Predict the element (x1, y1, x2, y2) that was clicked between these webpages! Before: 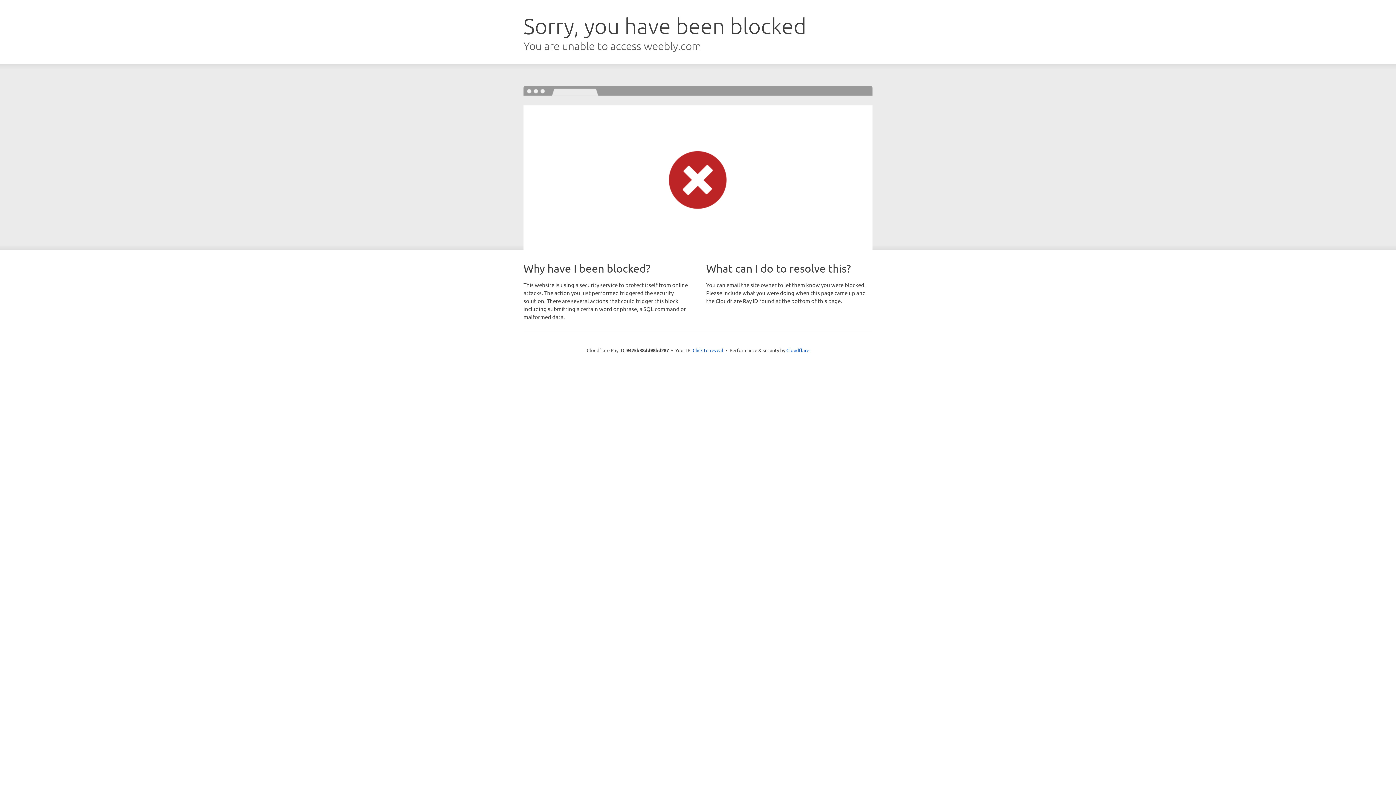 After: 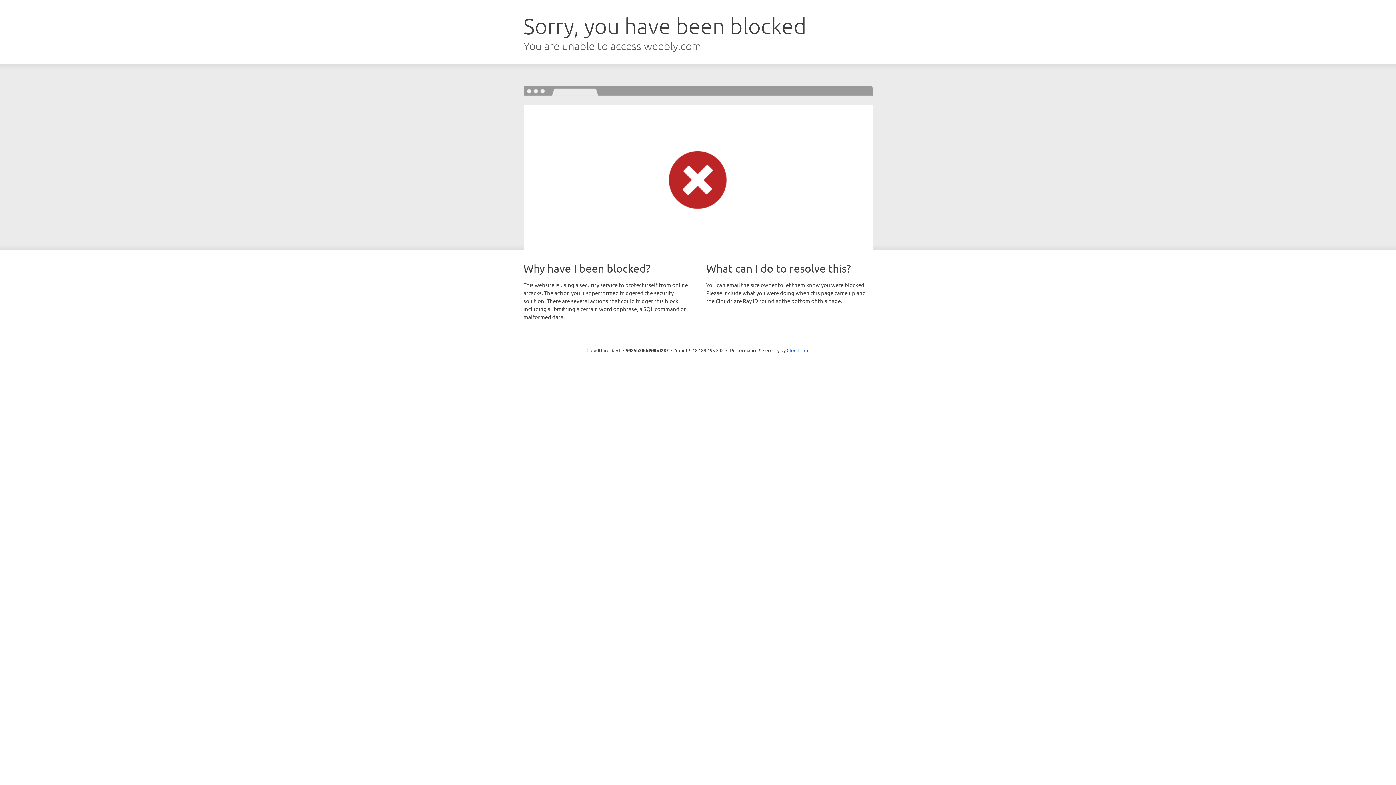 Action: label: Click to reveal bbox: (692, 346, 723, 353)